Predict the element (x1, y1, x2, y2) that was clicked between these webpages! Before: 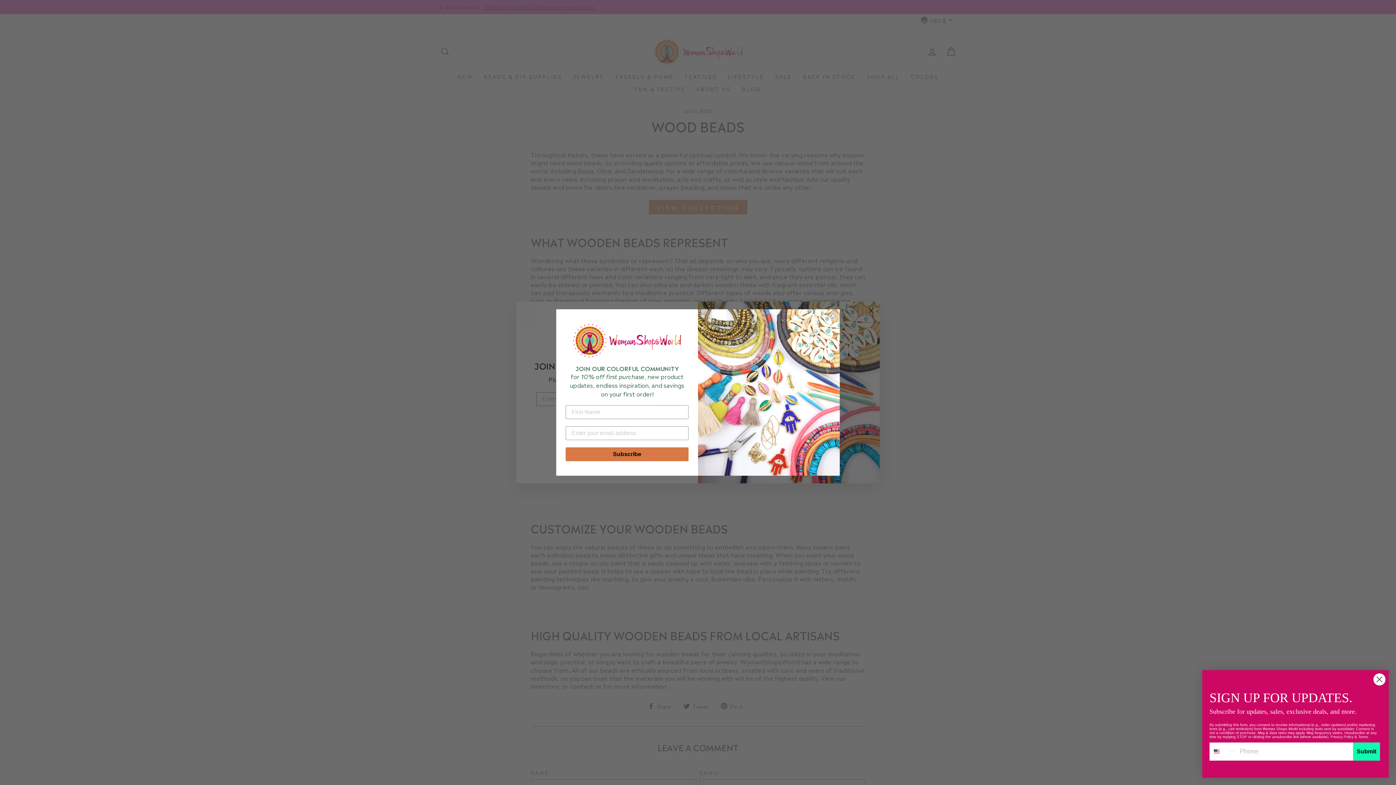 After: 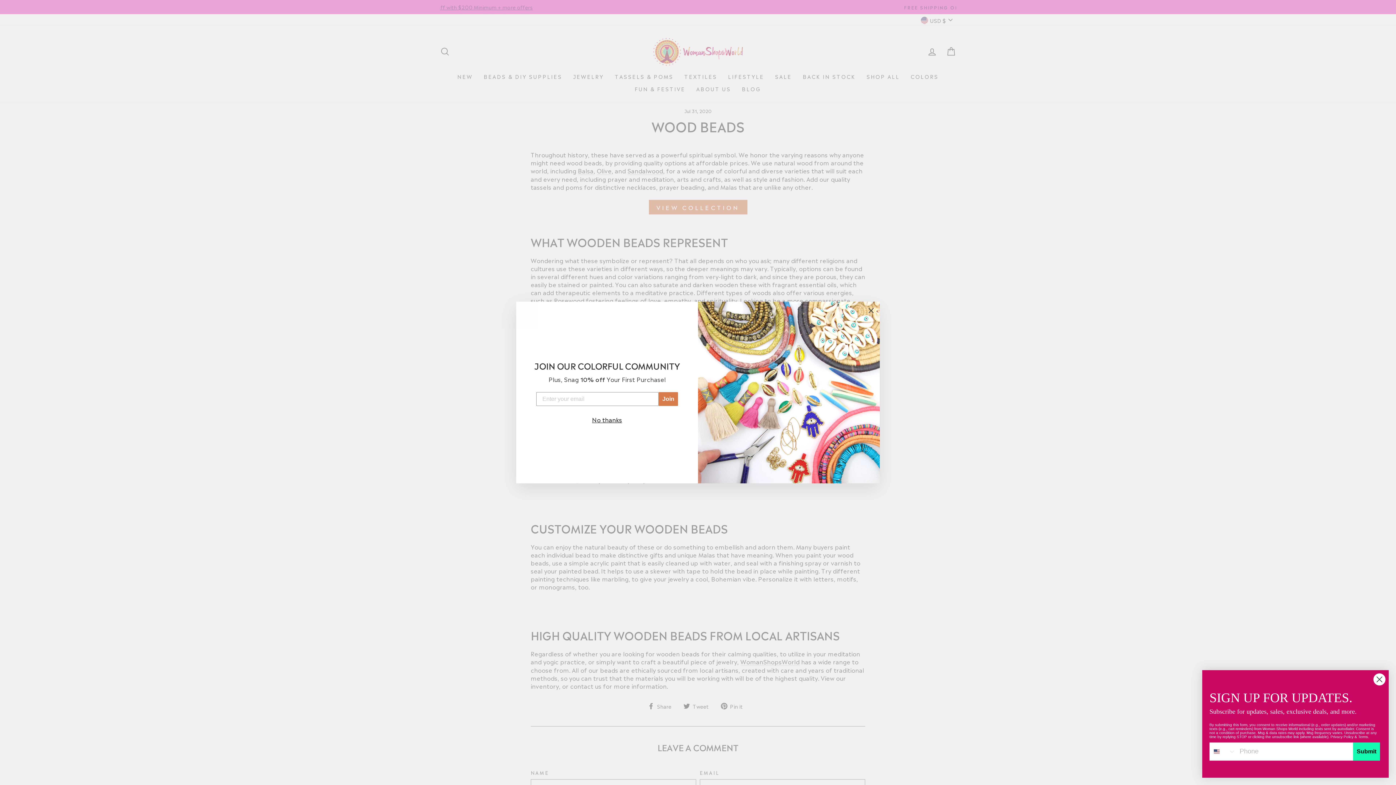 Action: label: Close dialog bbox: (829, 342, 837, 350)